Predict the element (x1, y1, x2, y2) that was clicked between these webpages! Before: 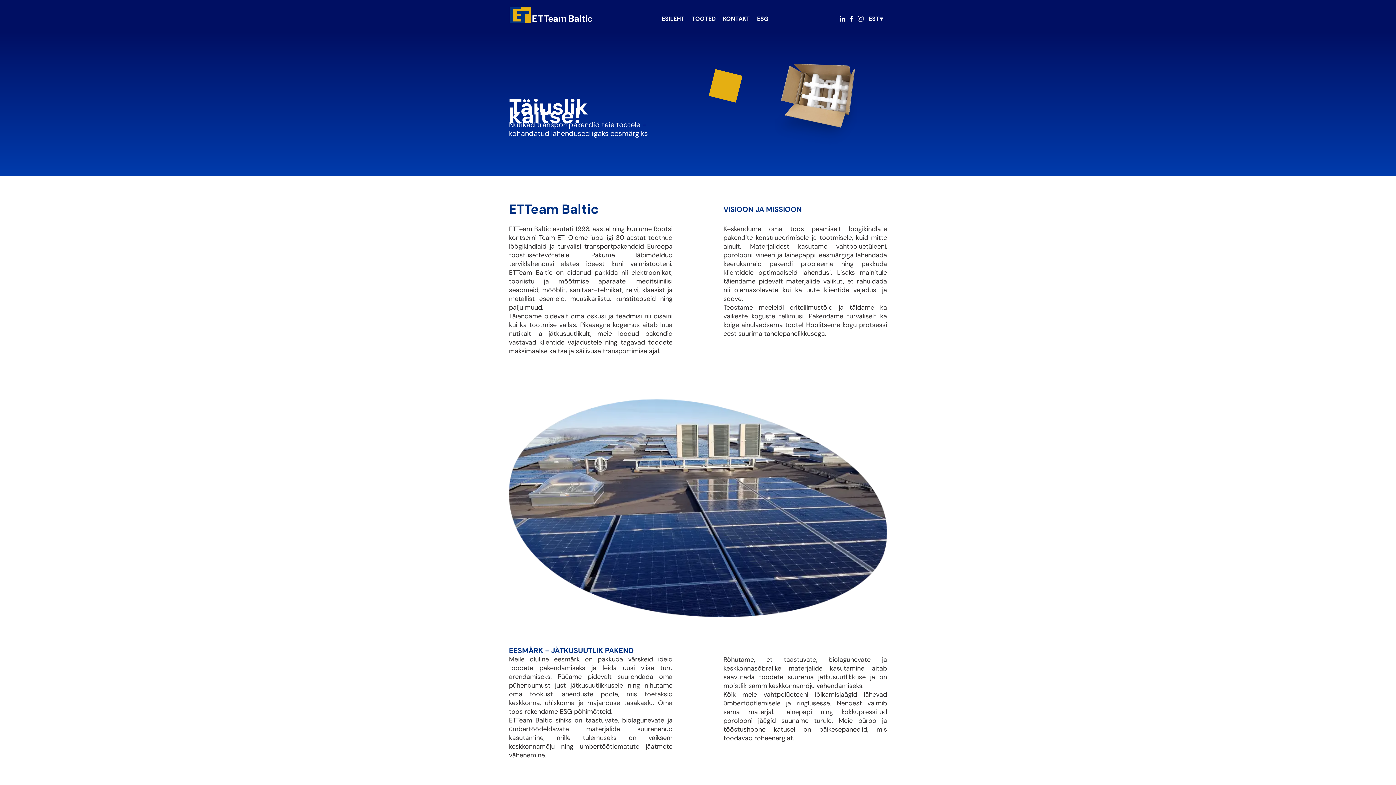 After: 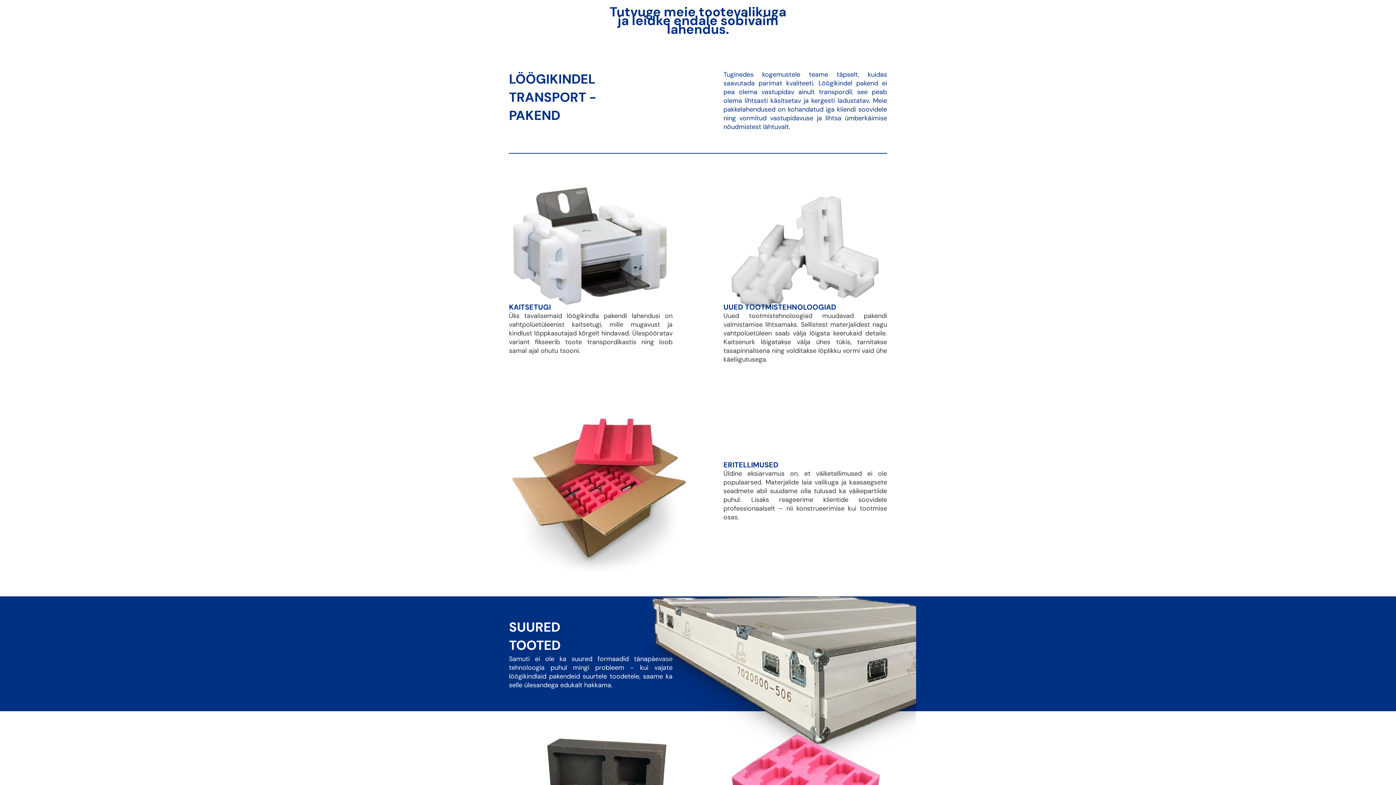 Action: label: TOOTED bbox: (688, 11, 719, 26)